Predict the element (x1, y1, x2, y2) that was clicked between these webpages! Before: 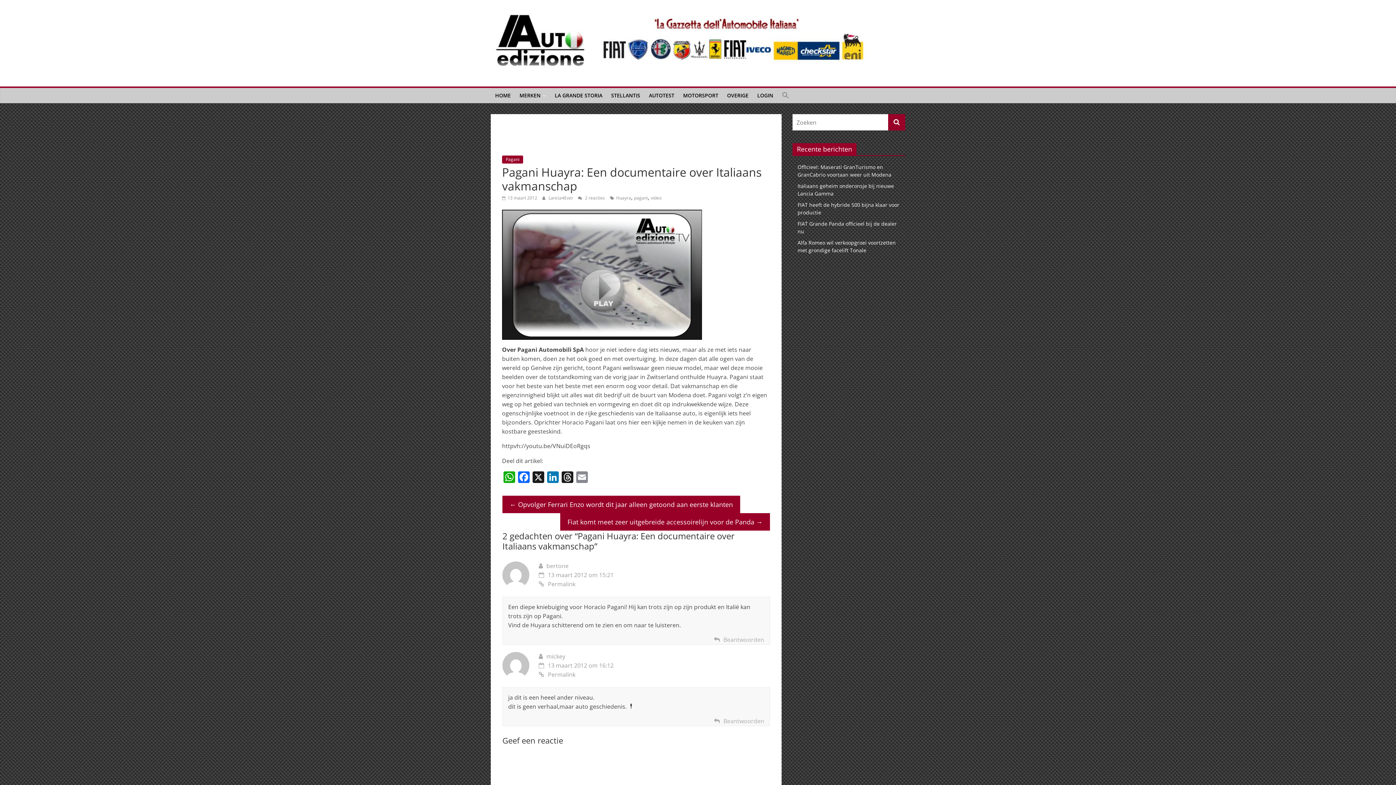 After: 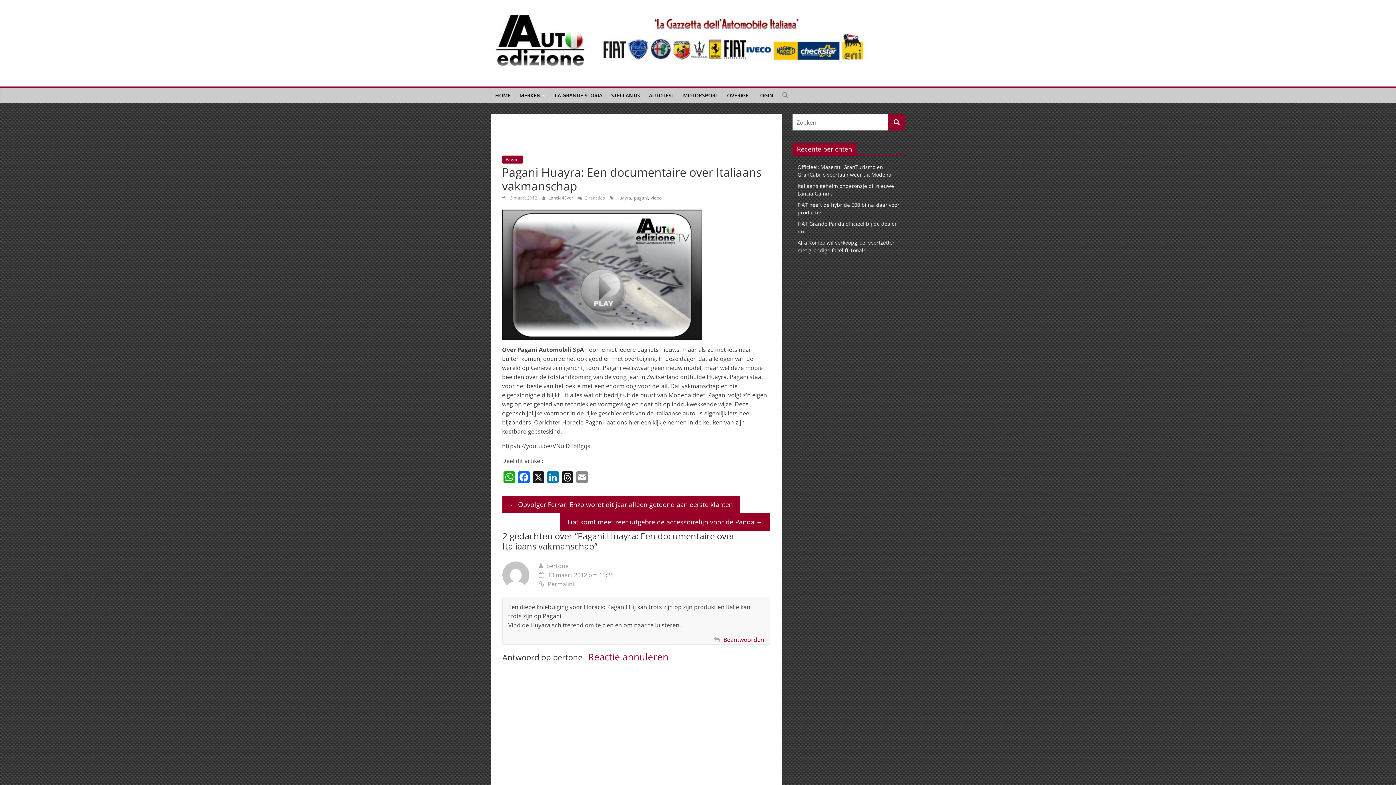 Action: label: Antwoord op bertone bbox: (714, 635, 764, 644)